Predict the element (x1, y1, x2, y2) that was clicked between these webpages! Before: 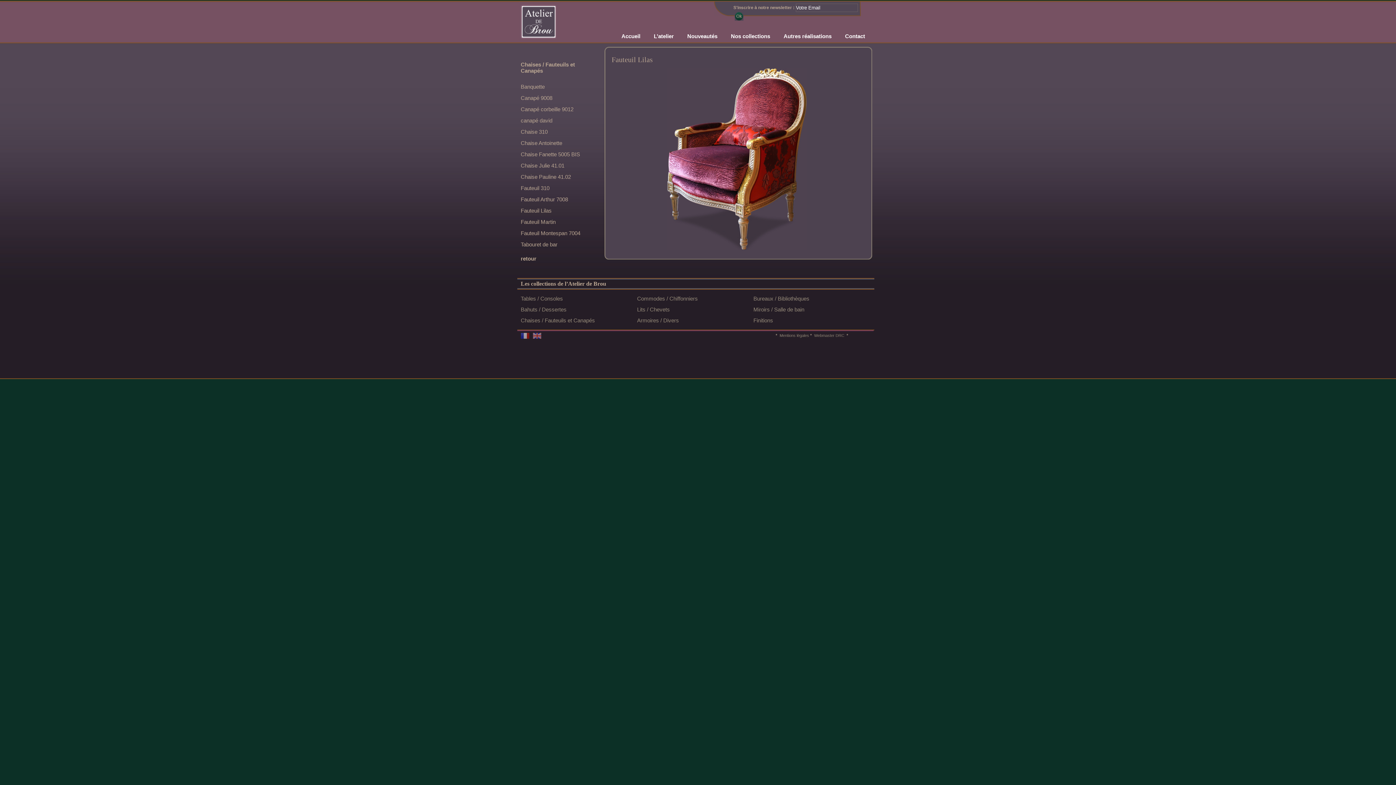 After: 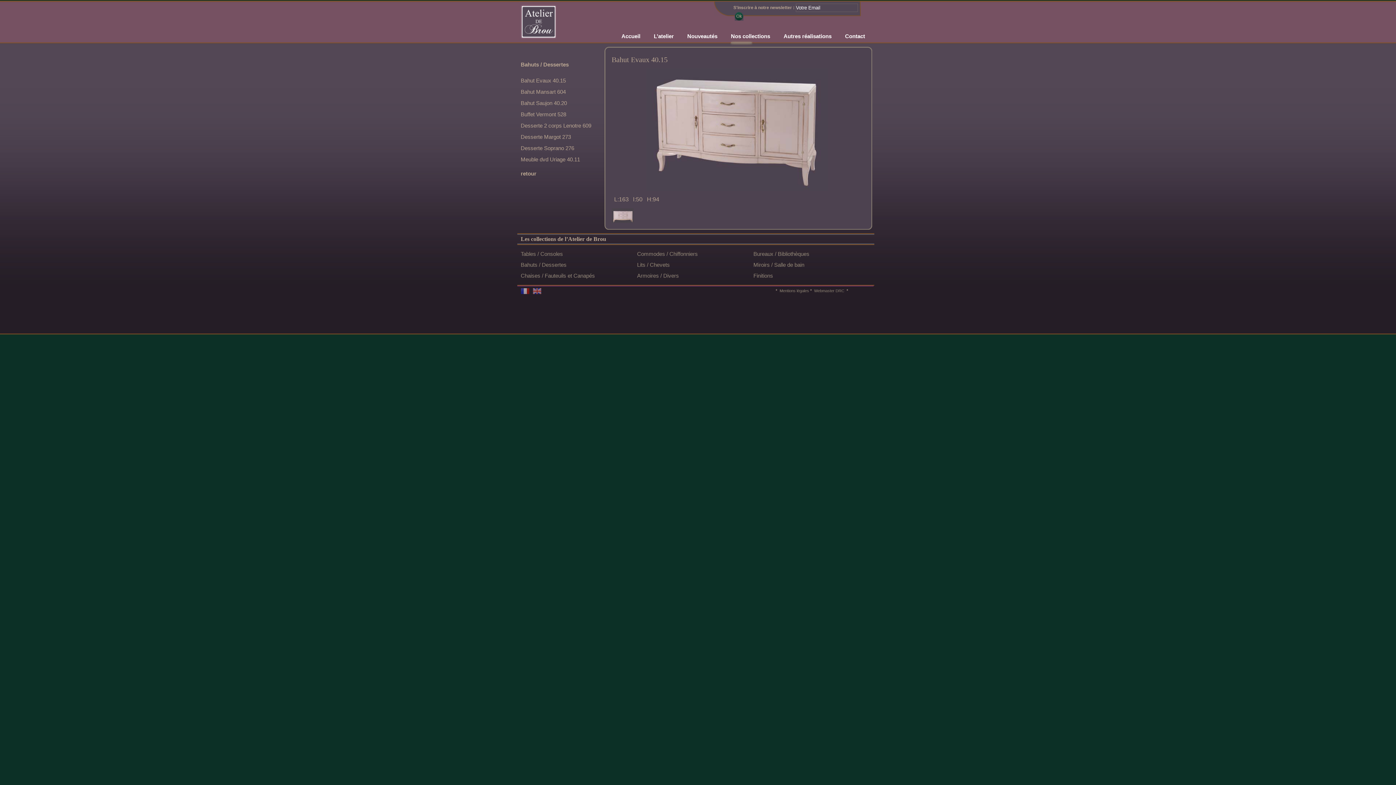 Action: label: Bahuts / Dessertes bbox: (520, 306, 566, 312)